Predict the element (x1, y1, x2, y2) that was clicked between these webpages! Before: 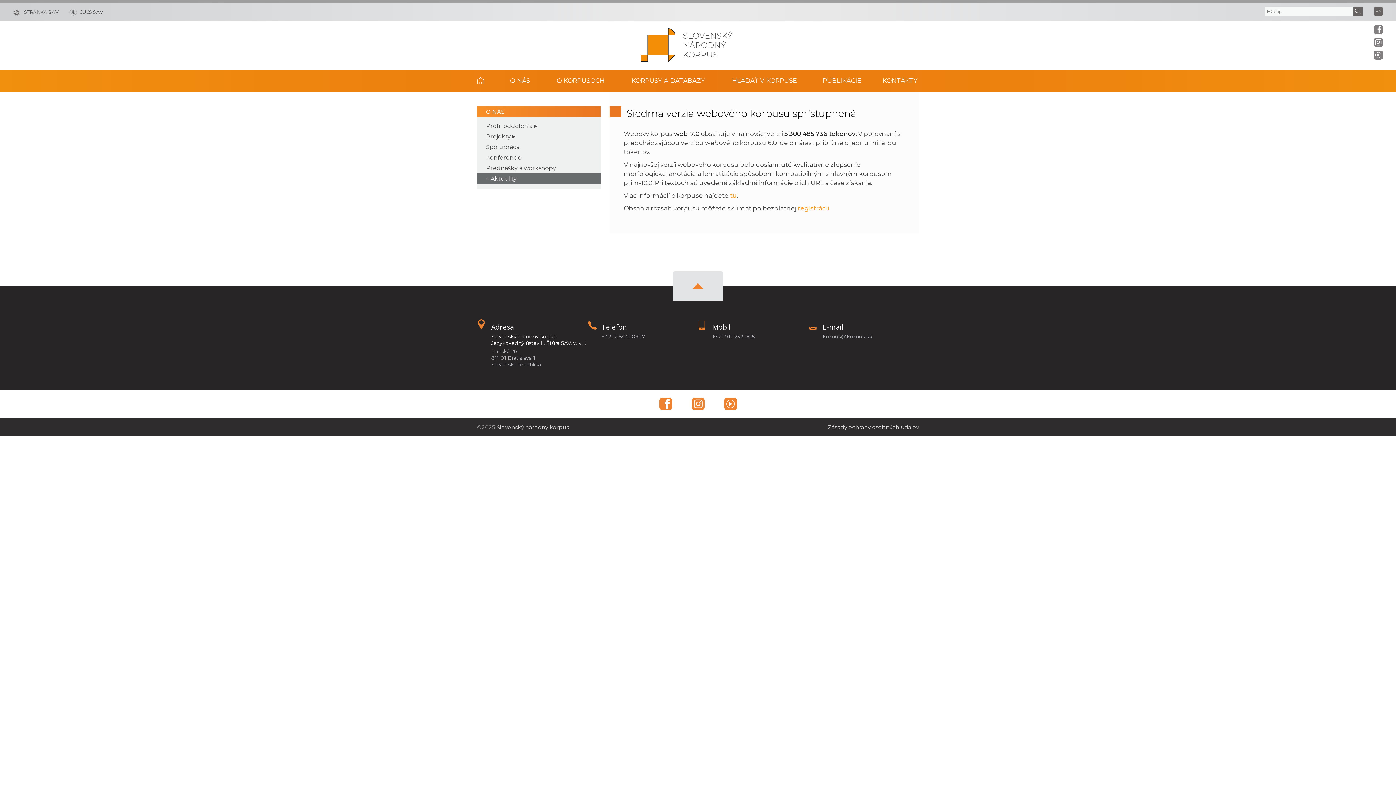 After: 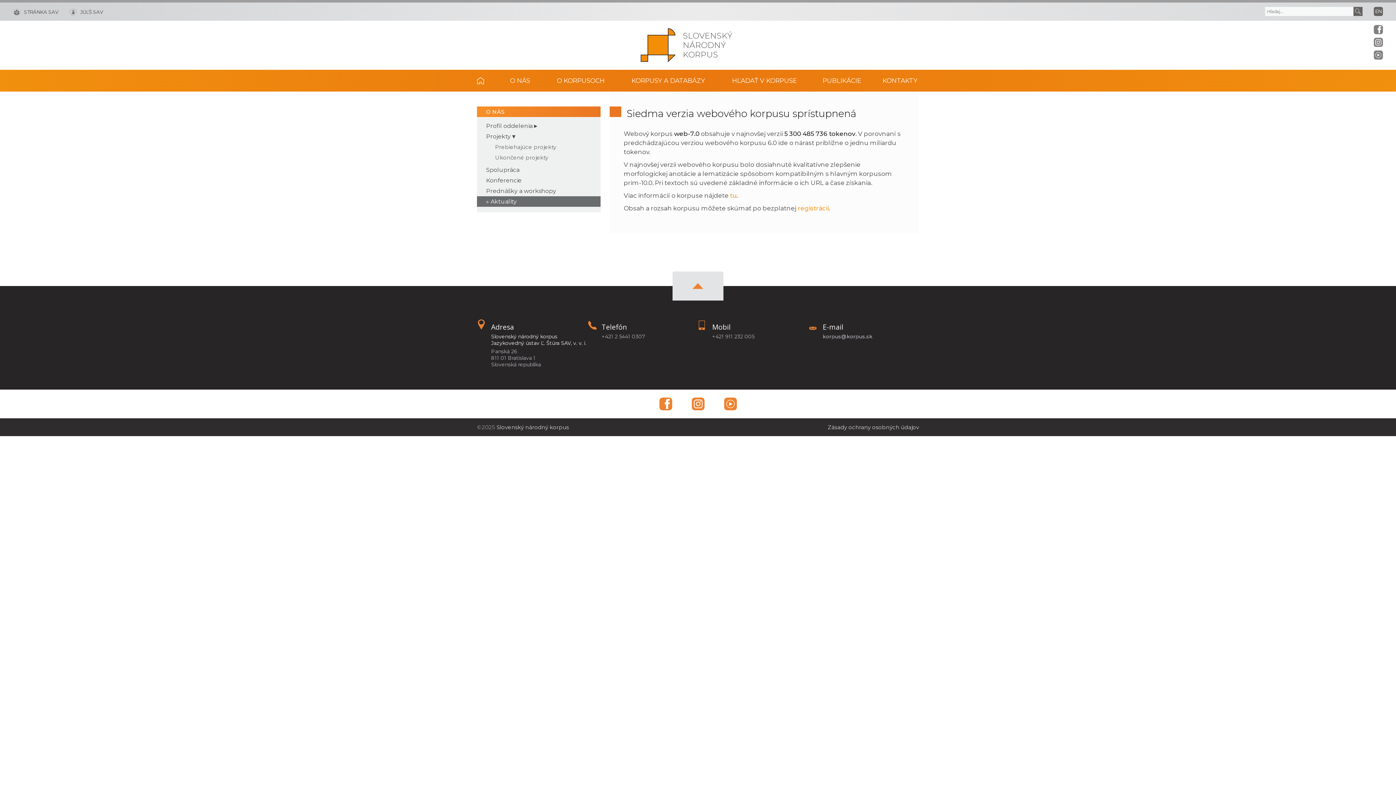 Action: label: Projekty bbox: (486, 132, 513, 139)